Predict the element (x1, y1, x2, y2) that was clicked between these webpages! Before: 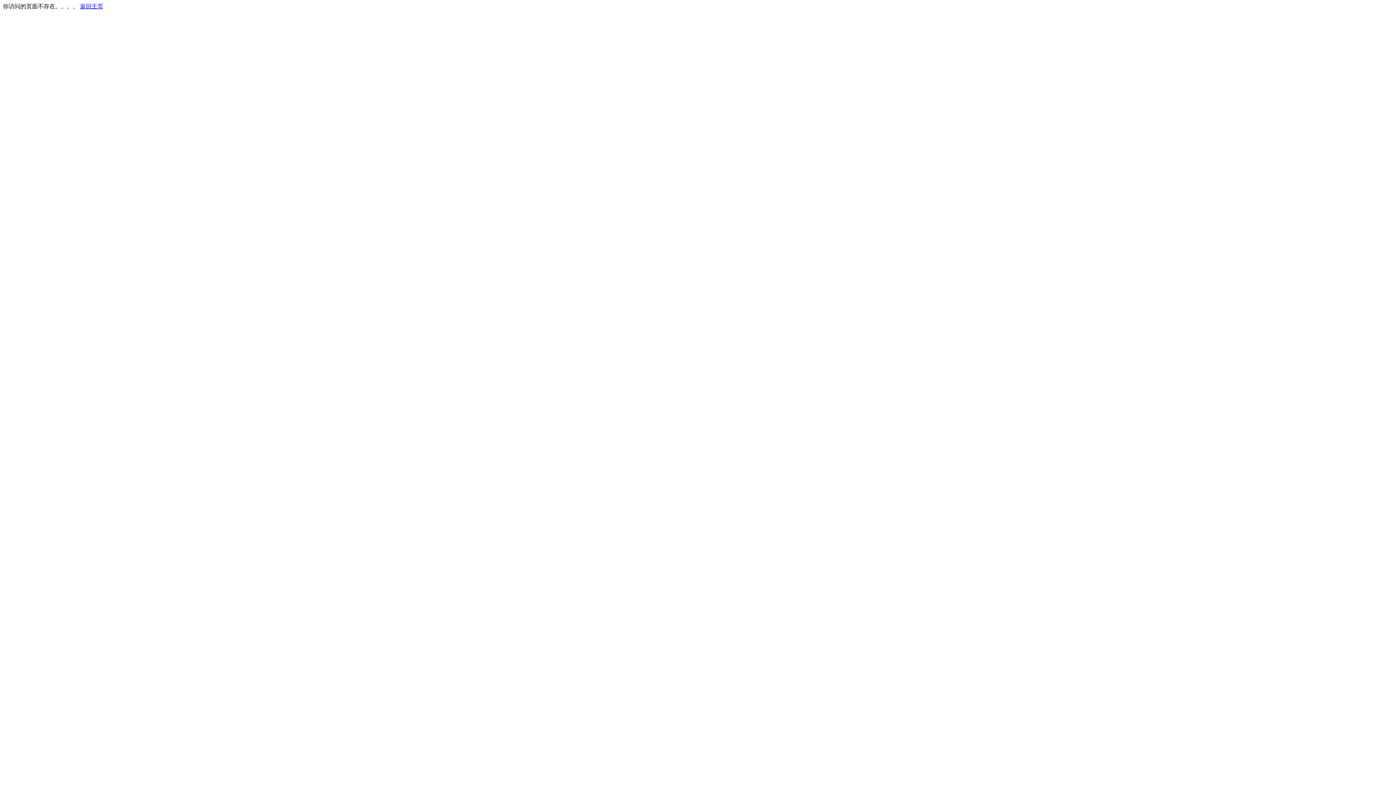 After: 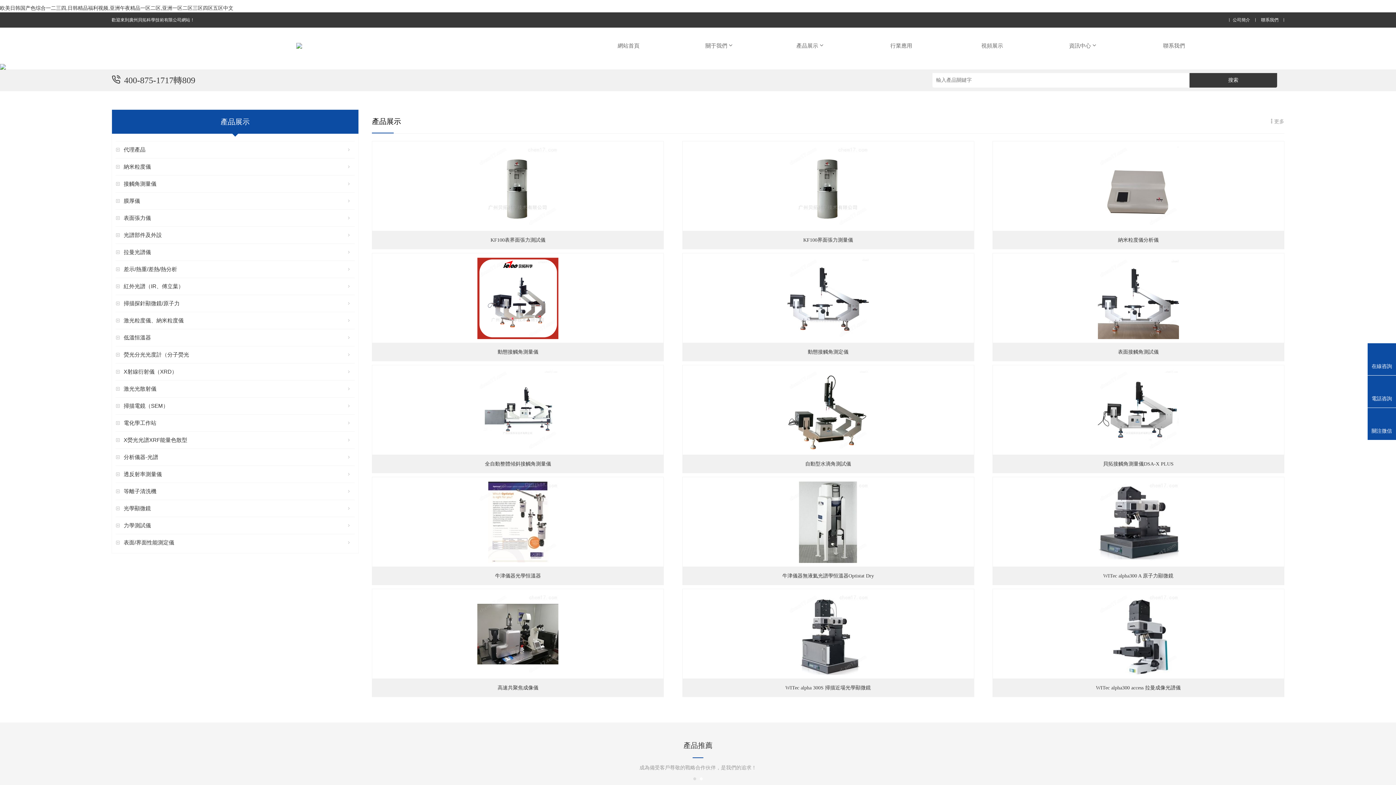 Action: label: 返回主页 bbox: (80, 3, 103, 9)